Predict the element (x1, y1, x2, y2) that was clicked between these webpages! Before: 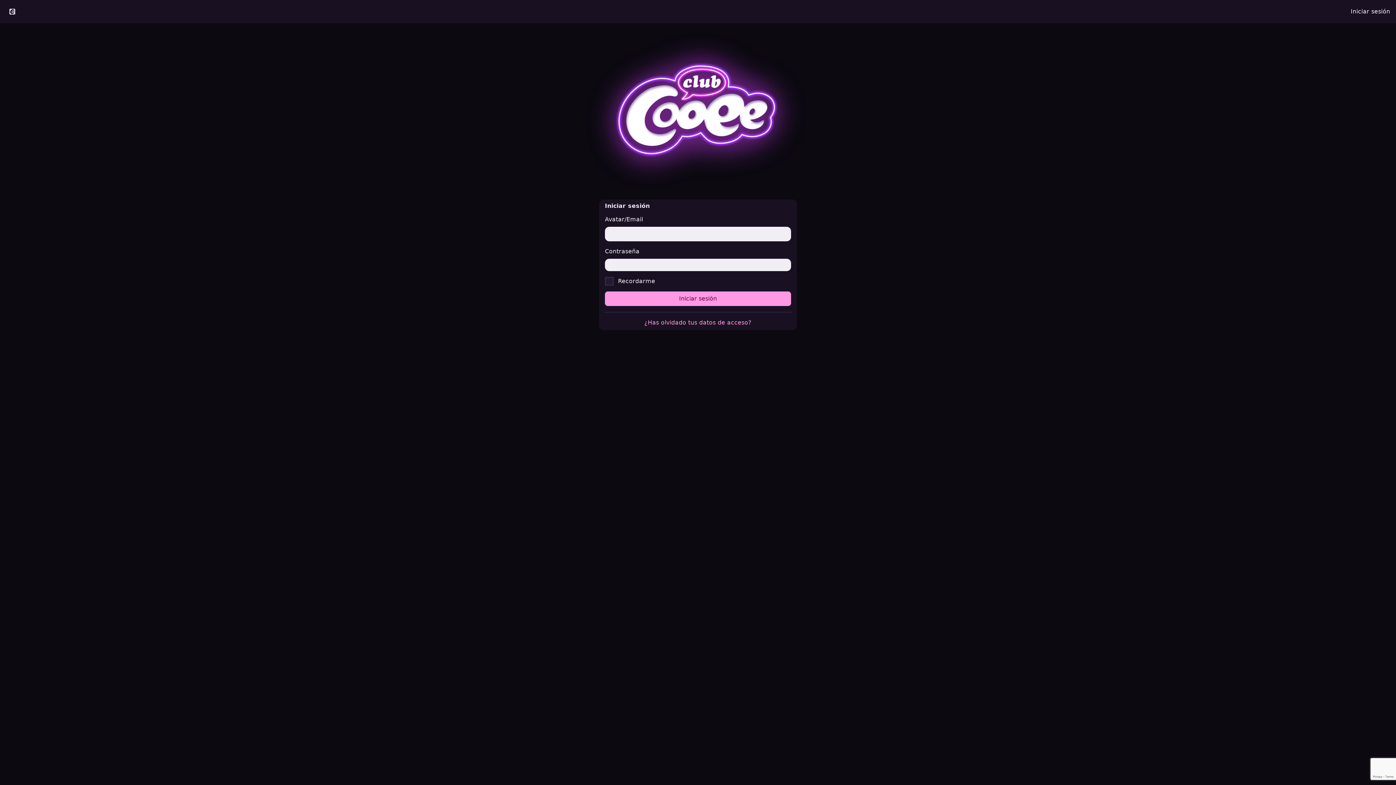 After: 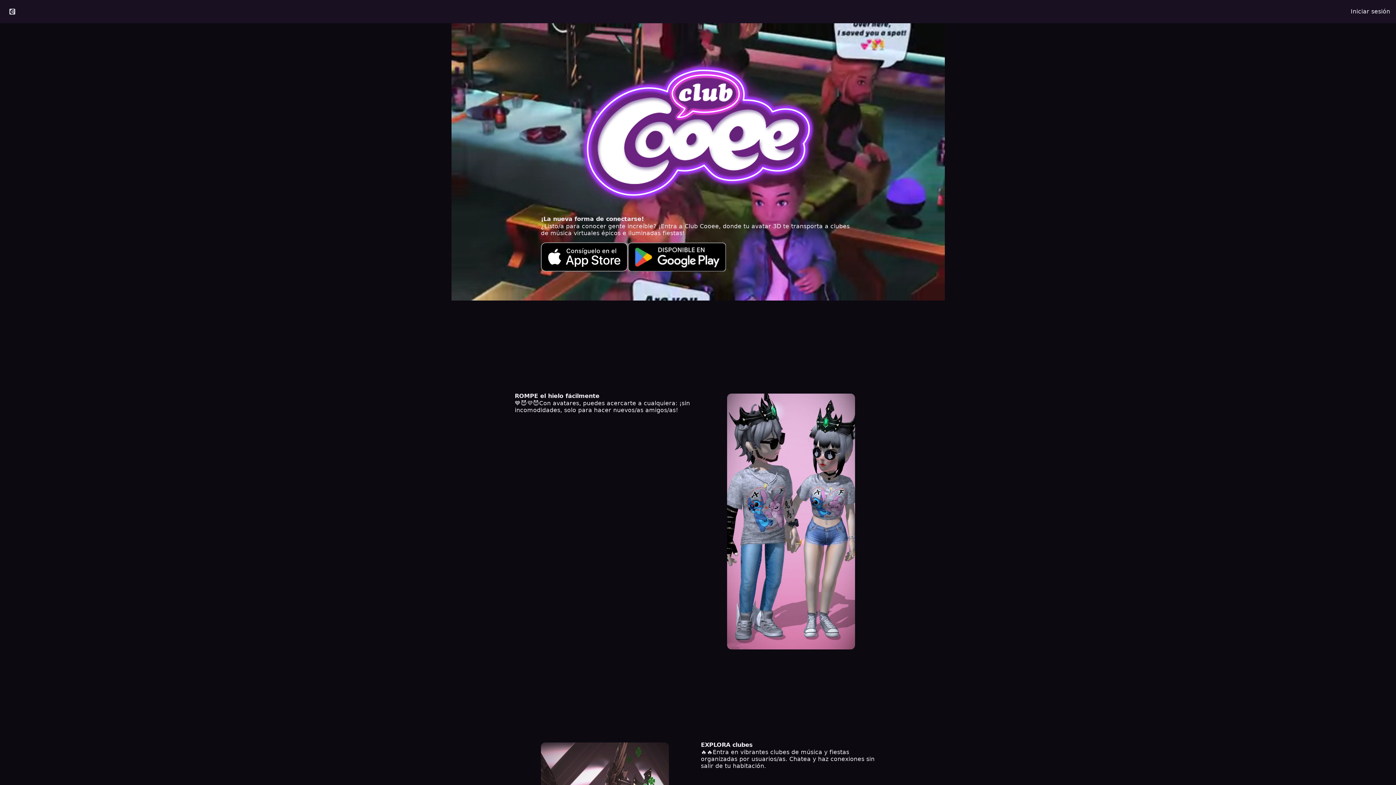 Action: bbox: (576, 29, 820, 193)